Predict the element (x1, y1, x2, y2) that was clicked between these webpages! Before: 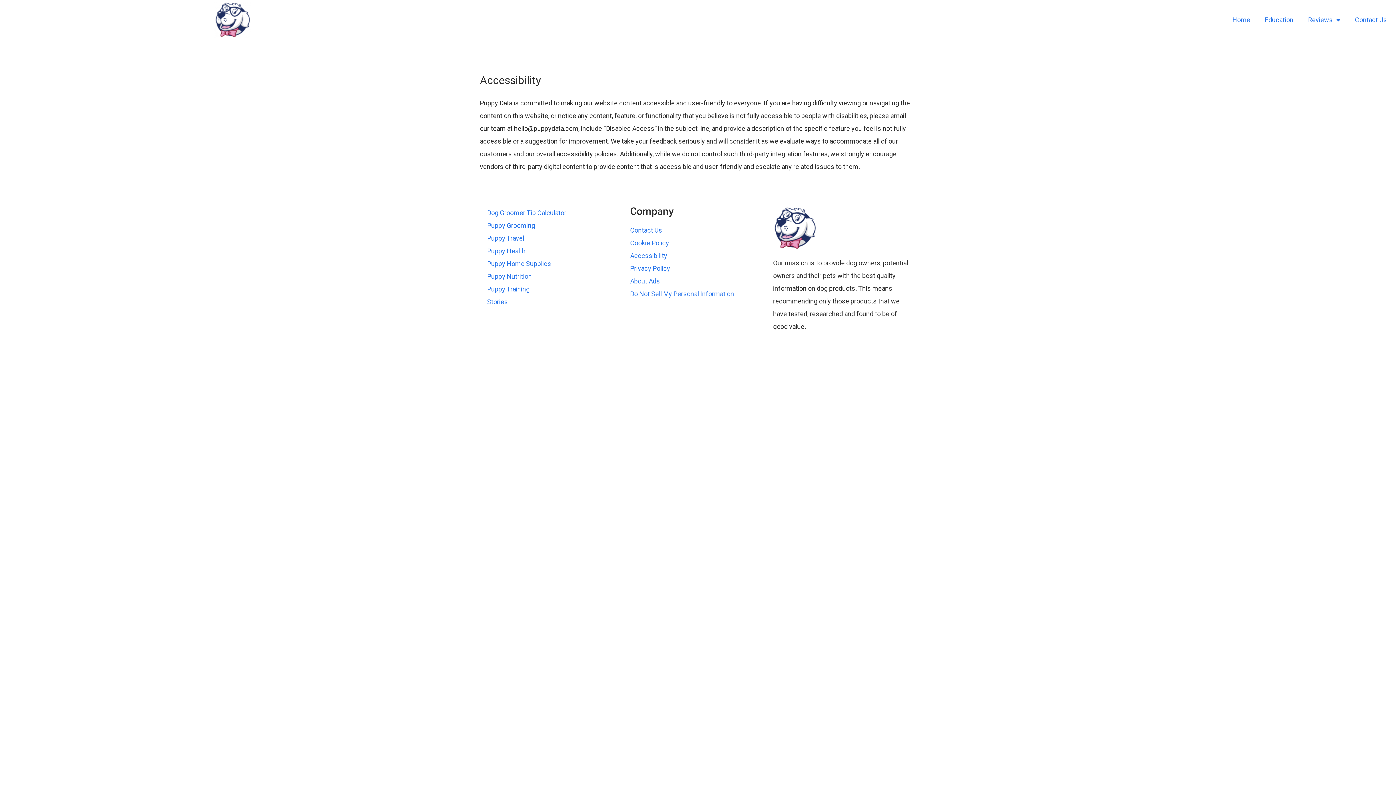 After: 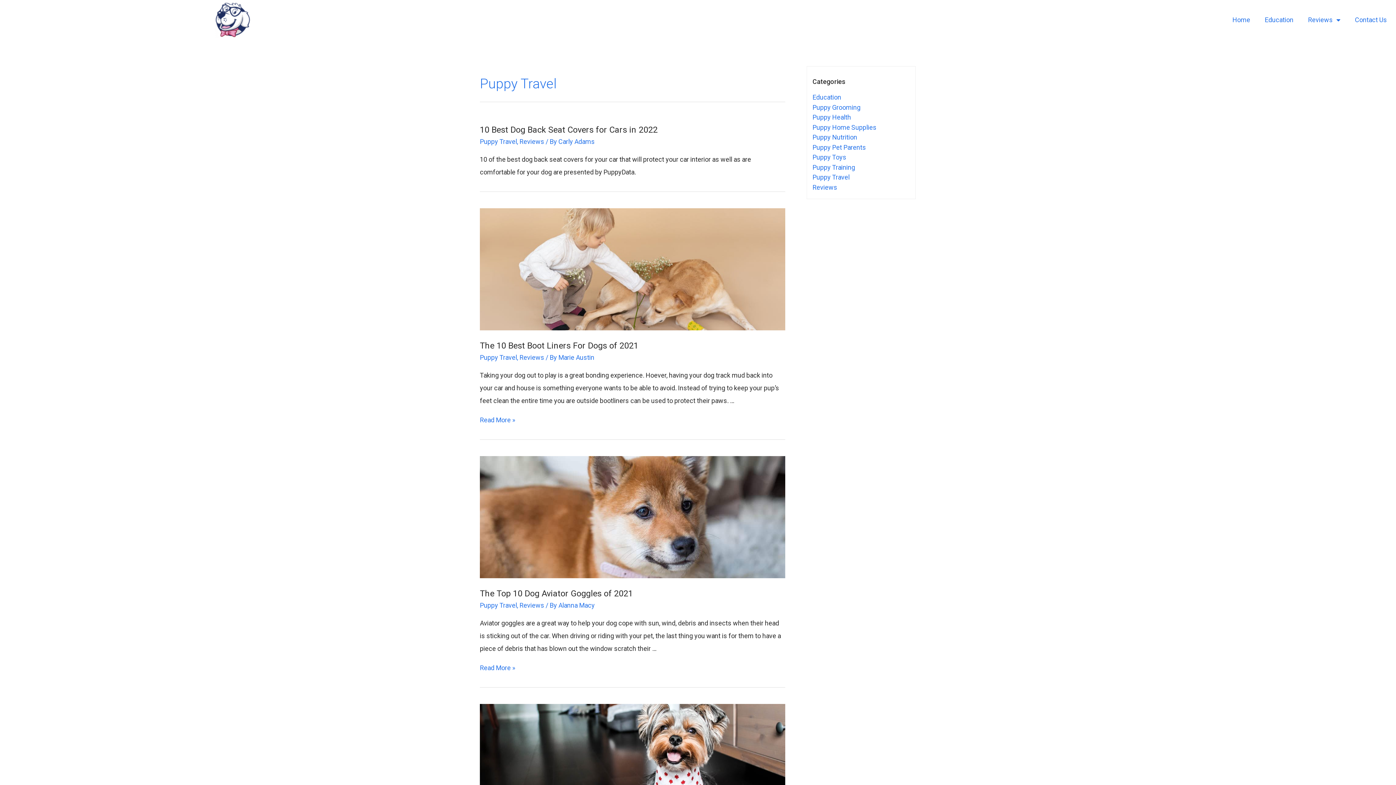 Action: bbox: (487, 232, 623, 244) label: Puppy Travel